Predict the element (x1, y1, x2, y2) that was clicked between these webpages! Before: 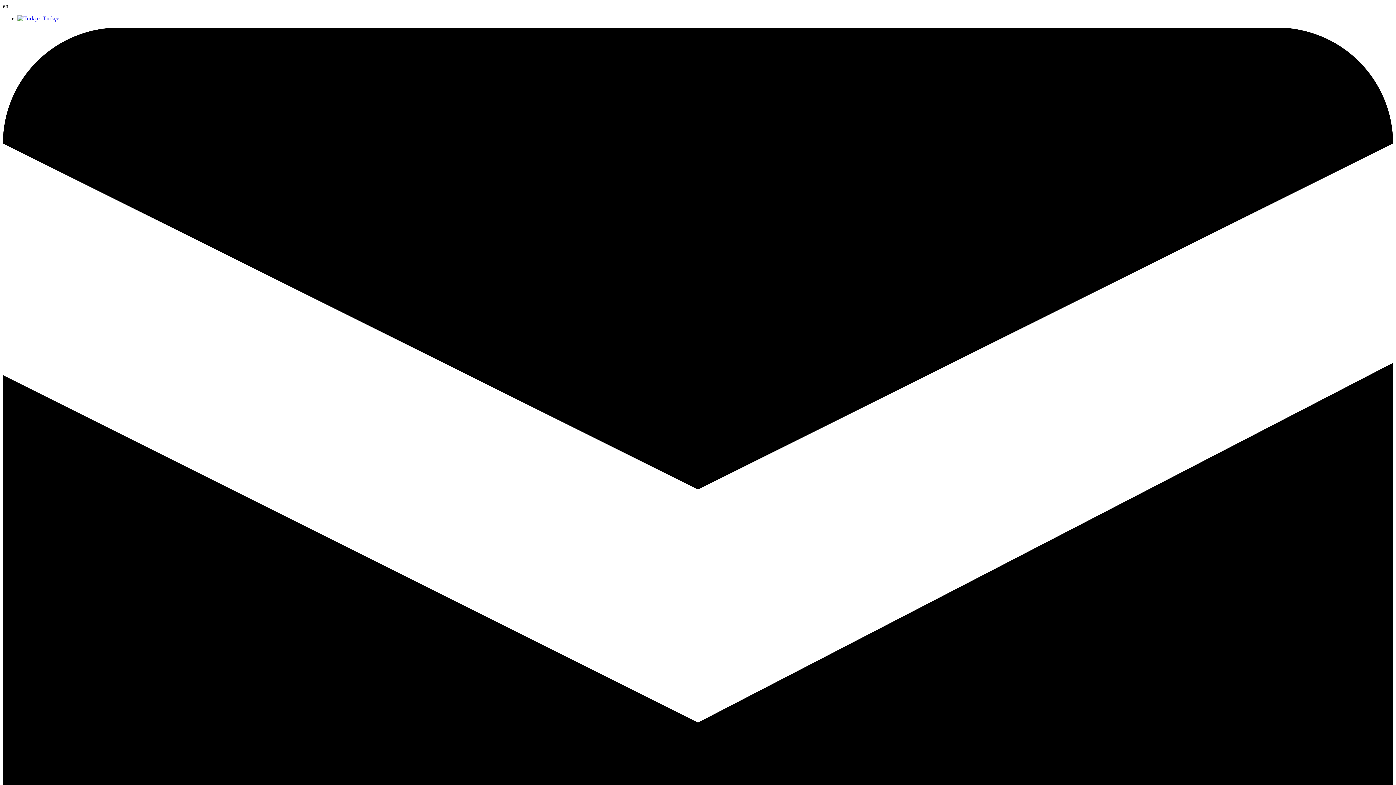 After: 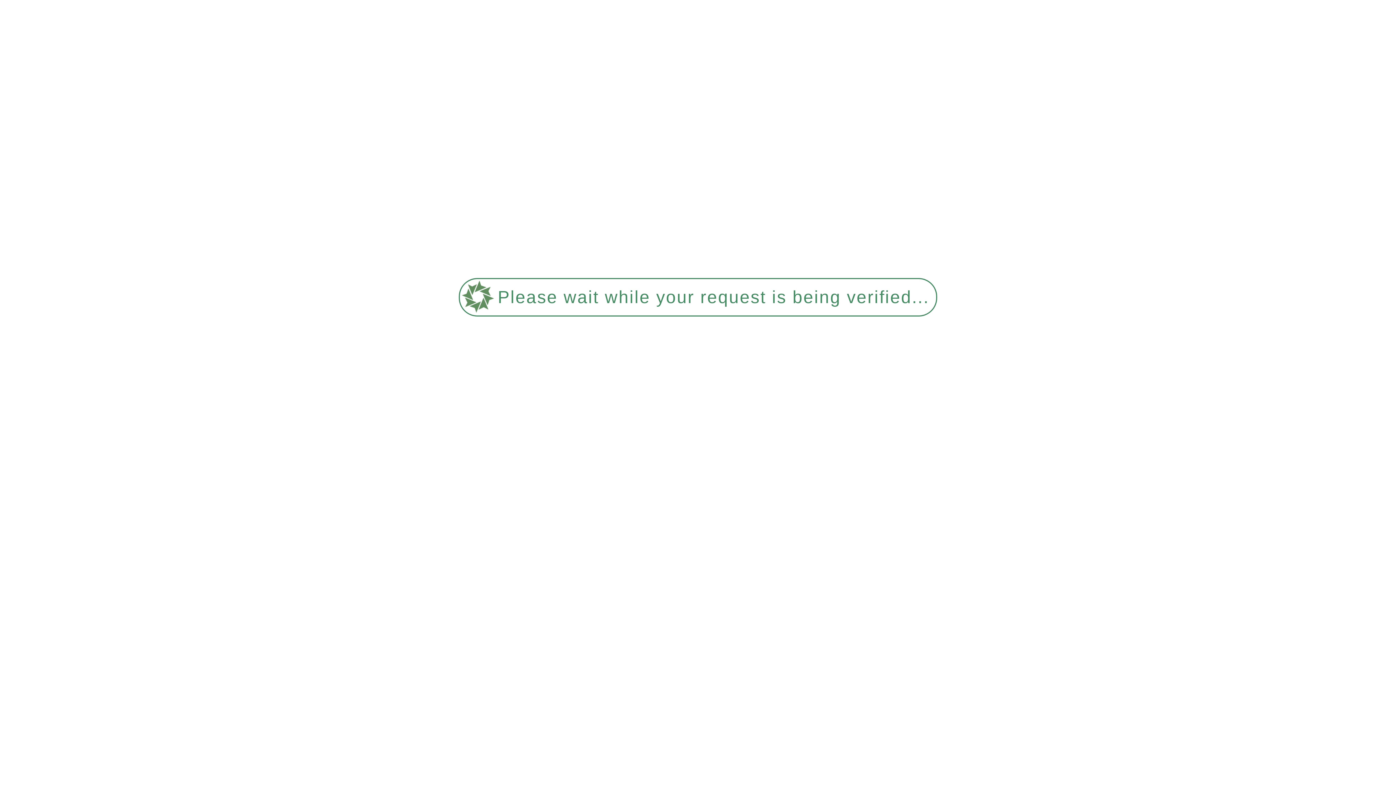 Action: label:  Türkçe bbox: (17, 15, 59, 21)